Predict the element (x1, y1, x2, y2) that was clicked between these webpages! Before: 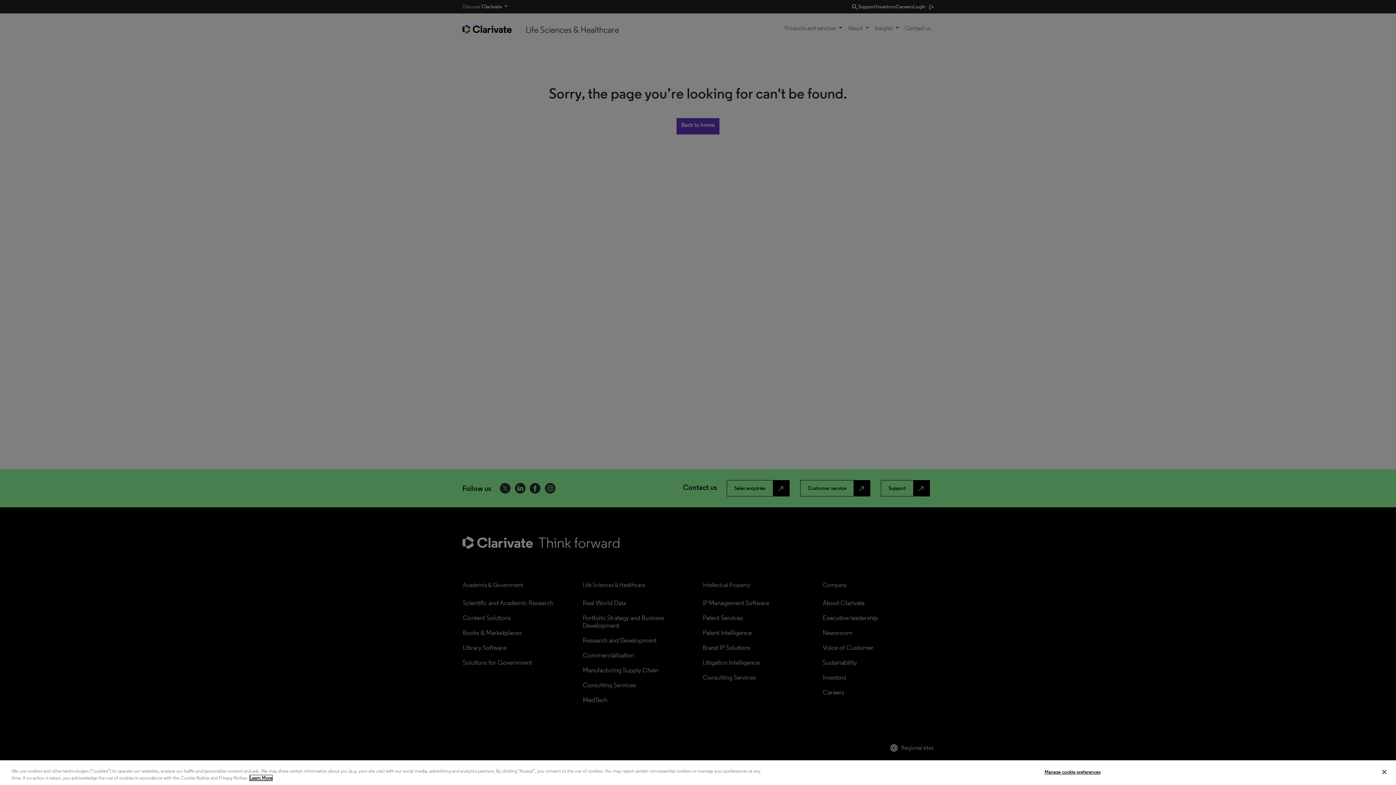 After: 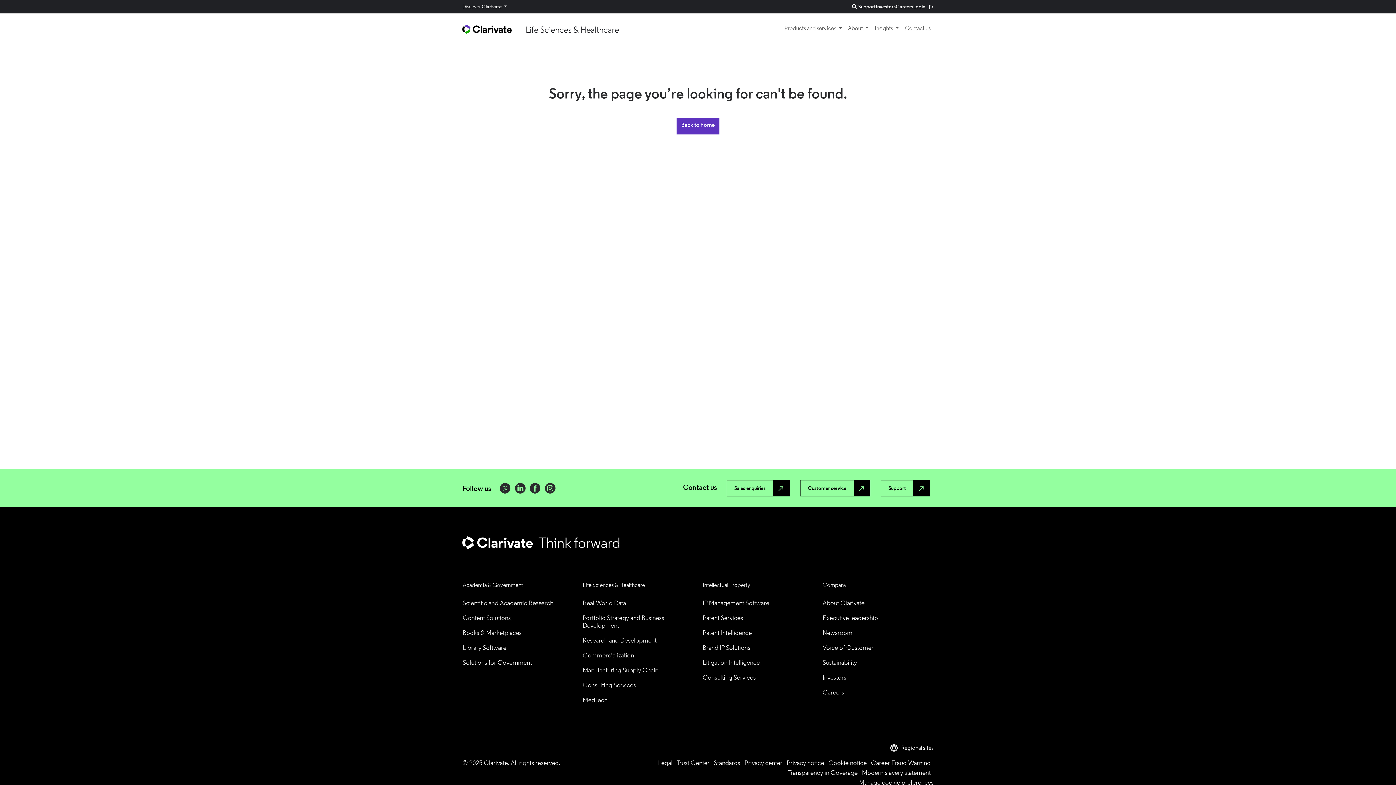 Action: label: Close bbox: (1376, 764, 1392, 780)